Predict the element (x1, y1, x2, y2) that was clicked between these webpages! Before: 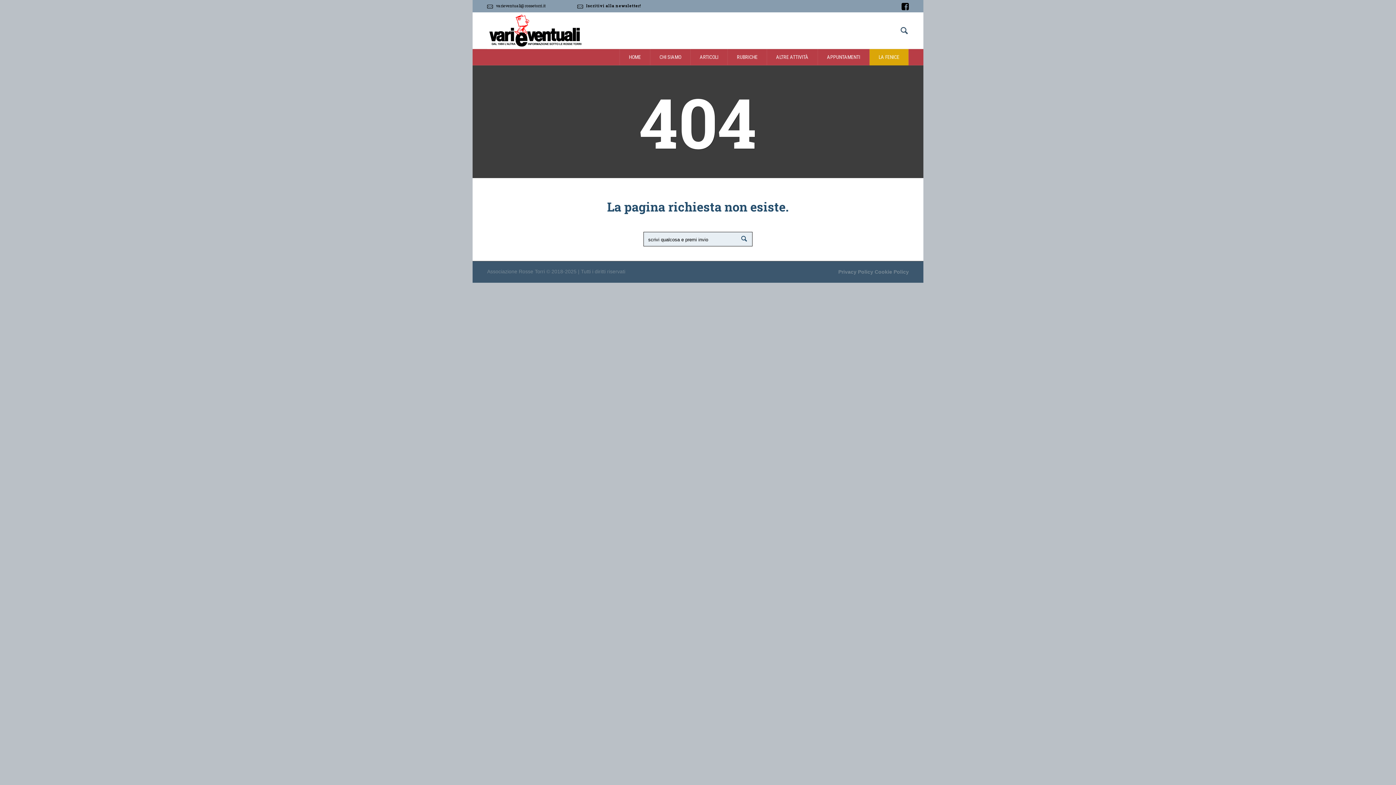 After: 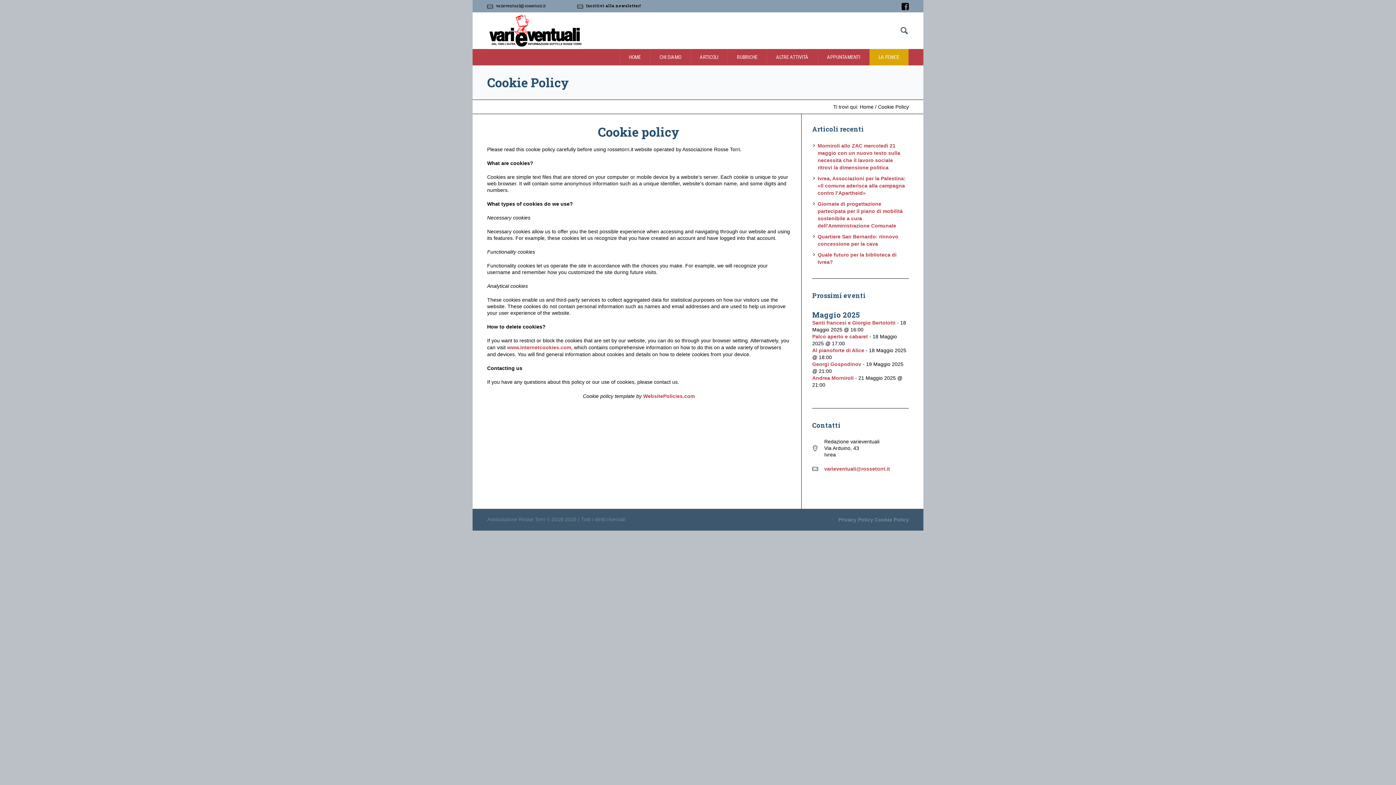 Action: label: Cookie Policy bbox: (874, 269, 909, 274)